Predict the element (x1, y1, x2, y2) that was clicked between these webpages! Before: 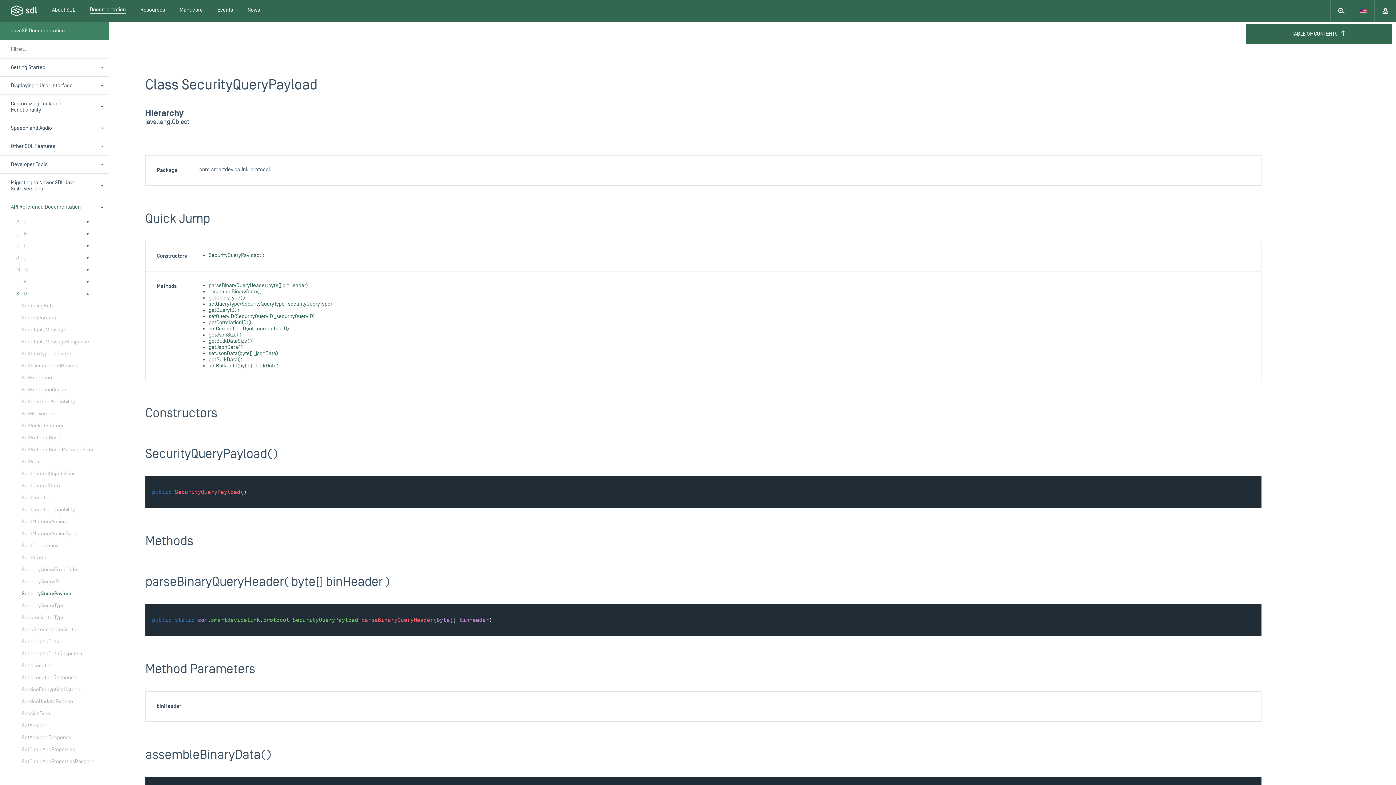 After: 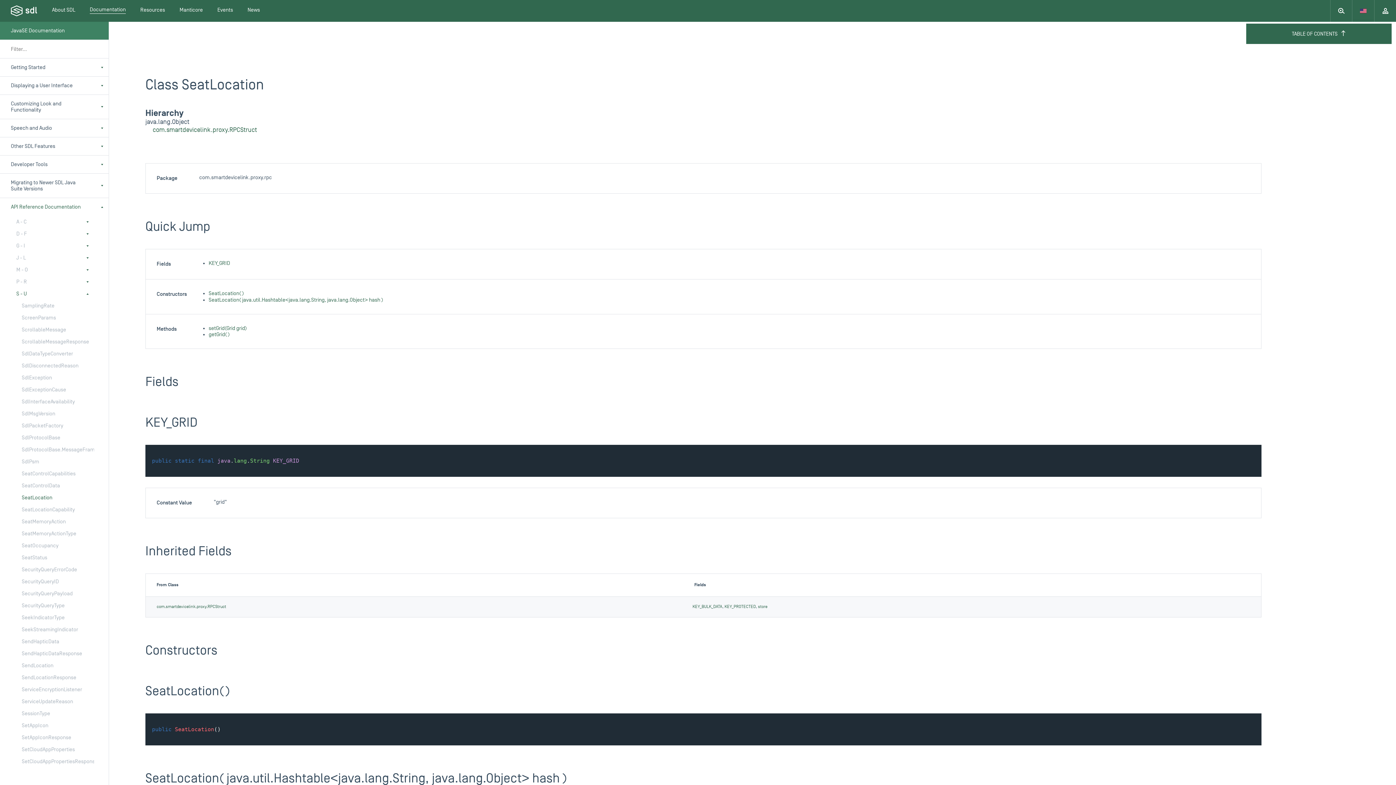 Action: bbox: (10, 492, 79, 504) label: SeatLocation